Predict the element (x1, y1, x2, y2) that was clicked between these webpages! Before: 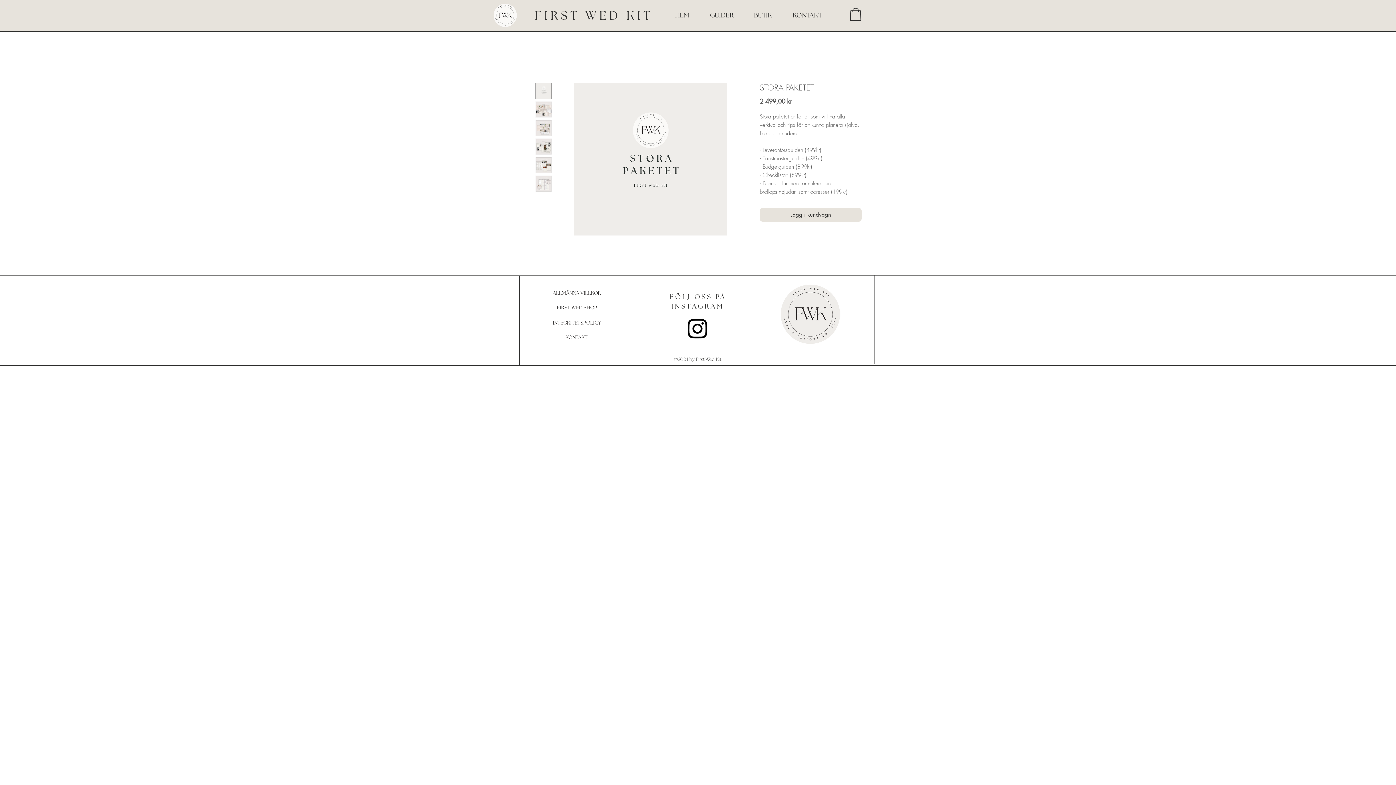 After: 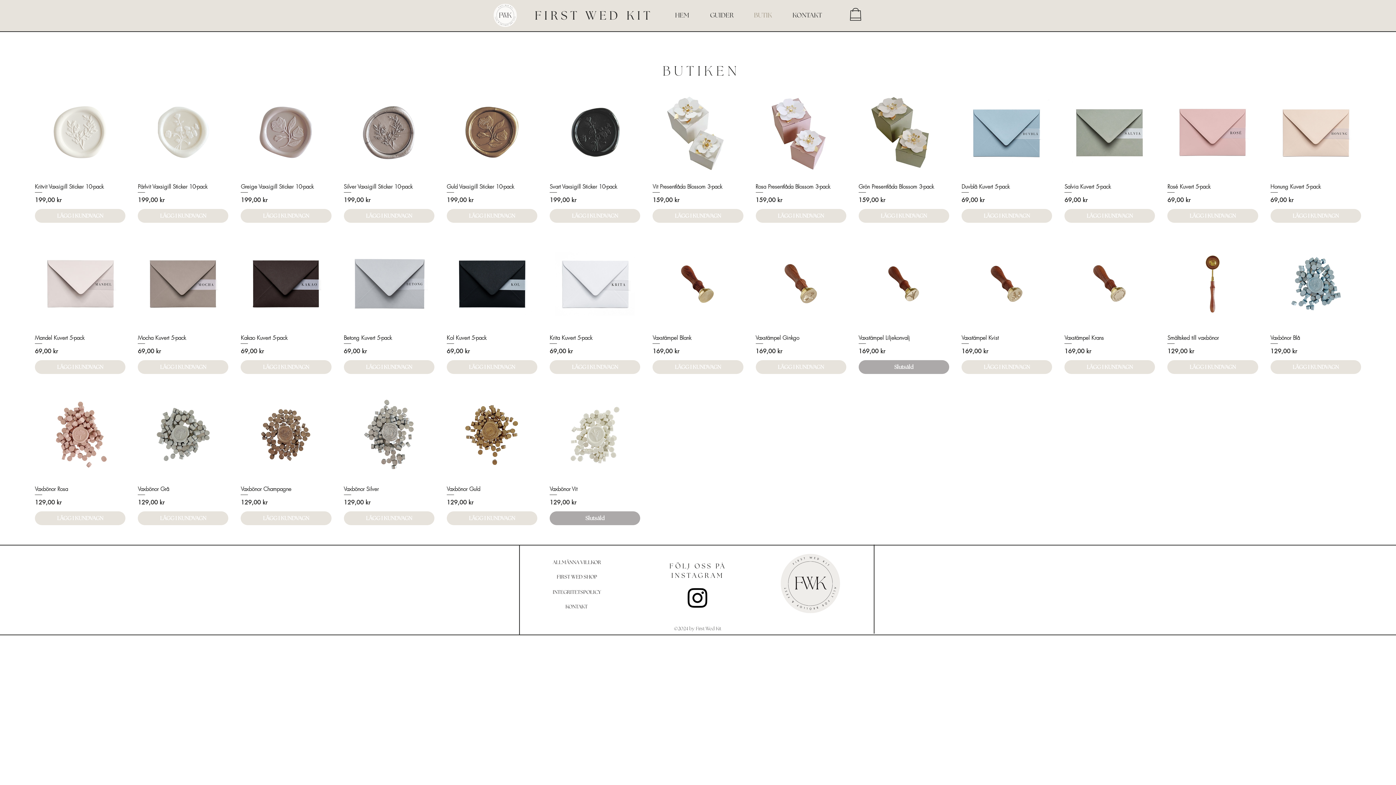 Action: bbox: (546, 300, 607, 314) label: FIRST WED SHOP